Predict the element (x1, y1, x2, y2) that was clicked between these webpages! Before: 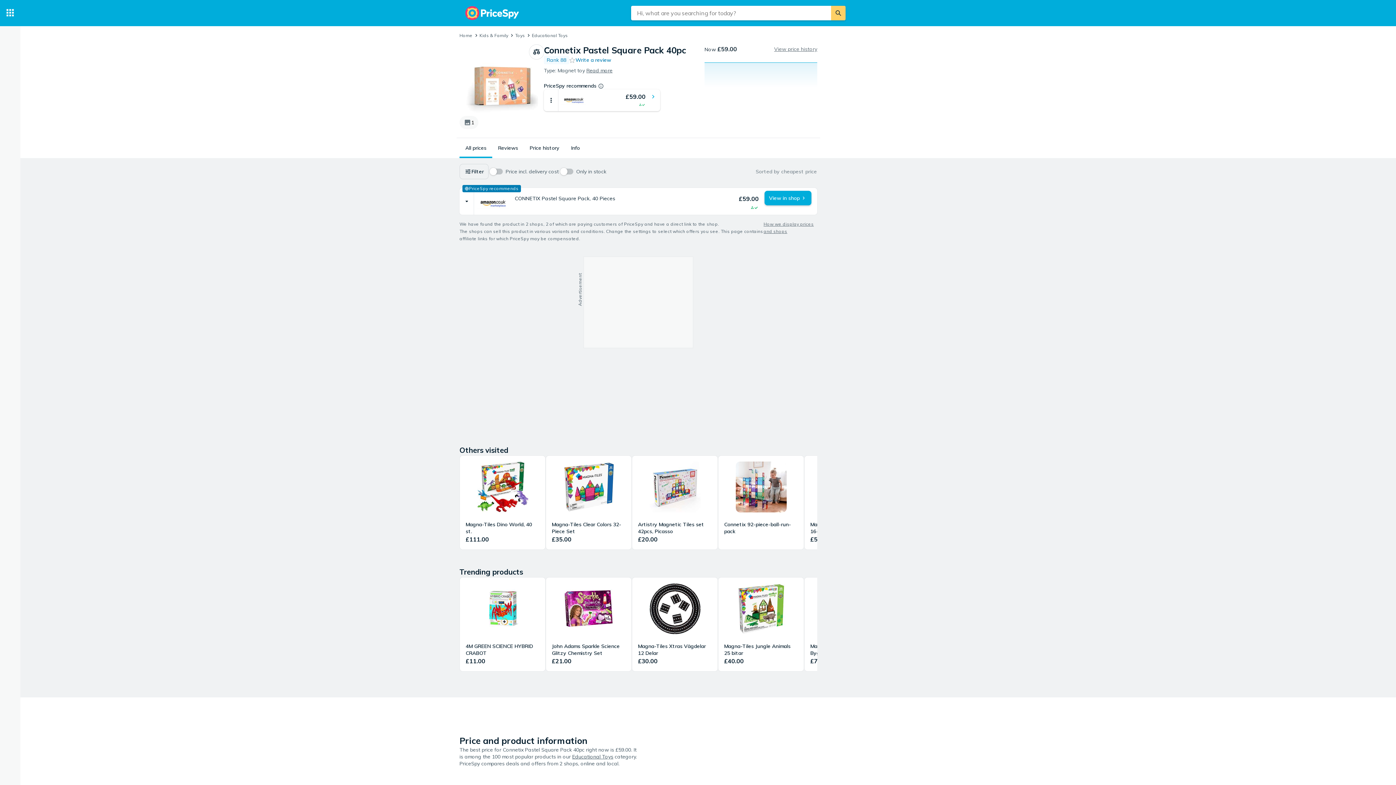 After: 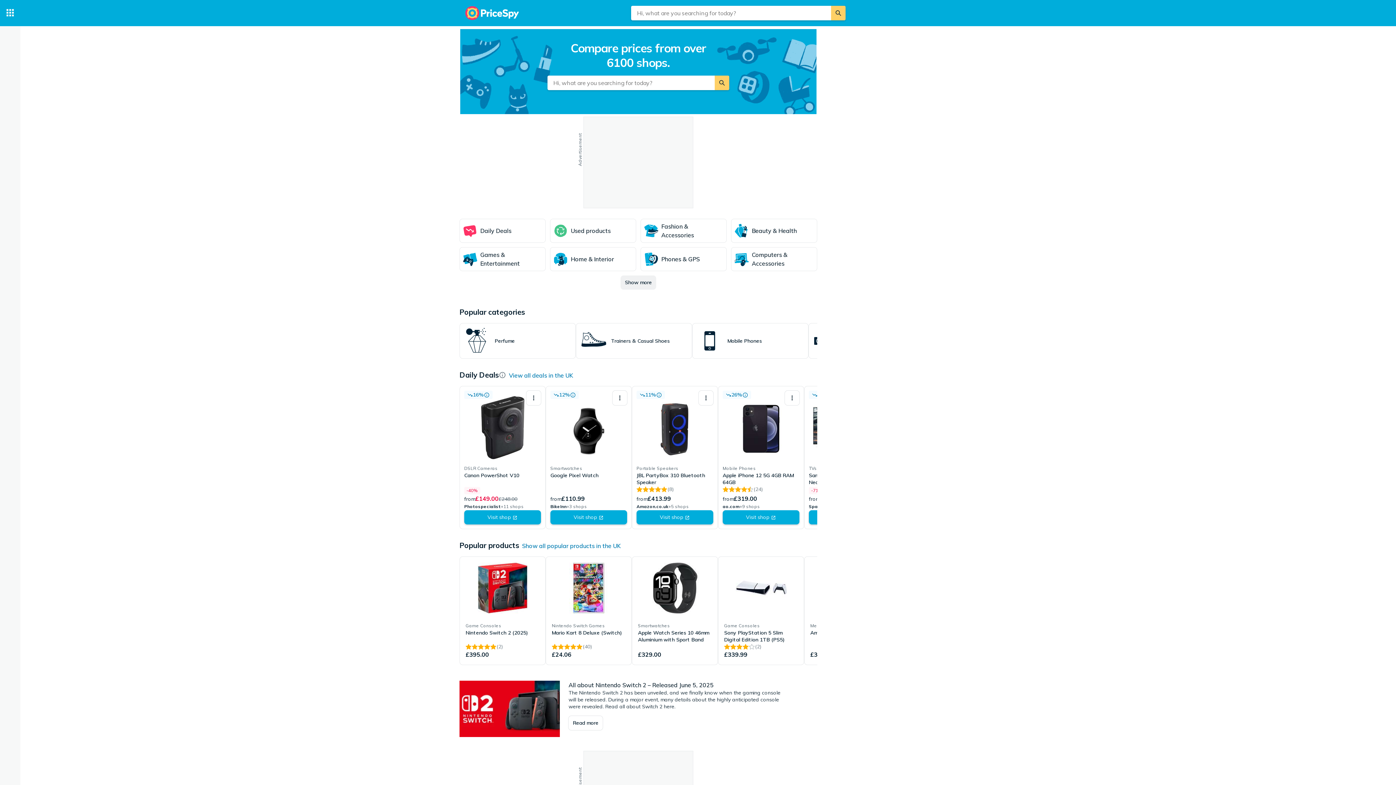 Action: label: Home bbox: (459, 32, 472, 38)